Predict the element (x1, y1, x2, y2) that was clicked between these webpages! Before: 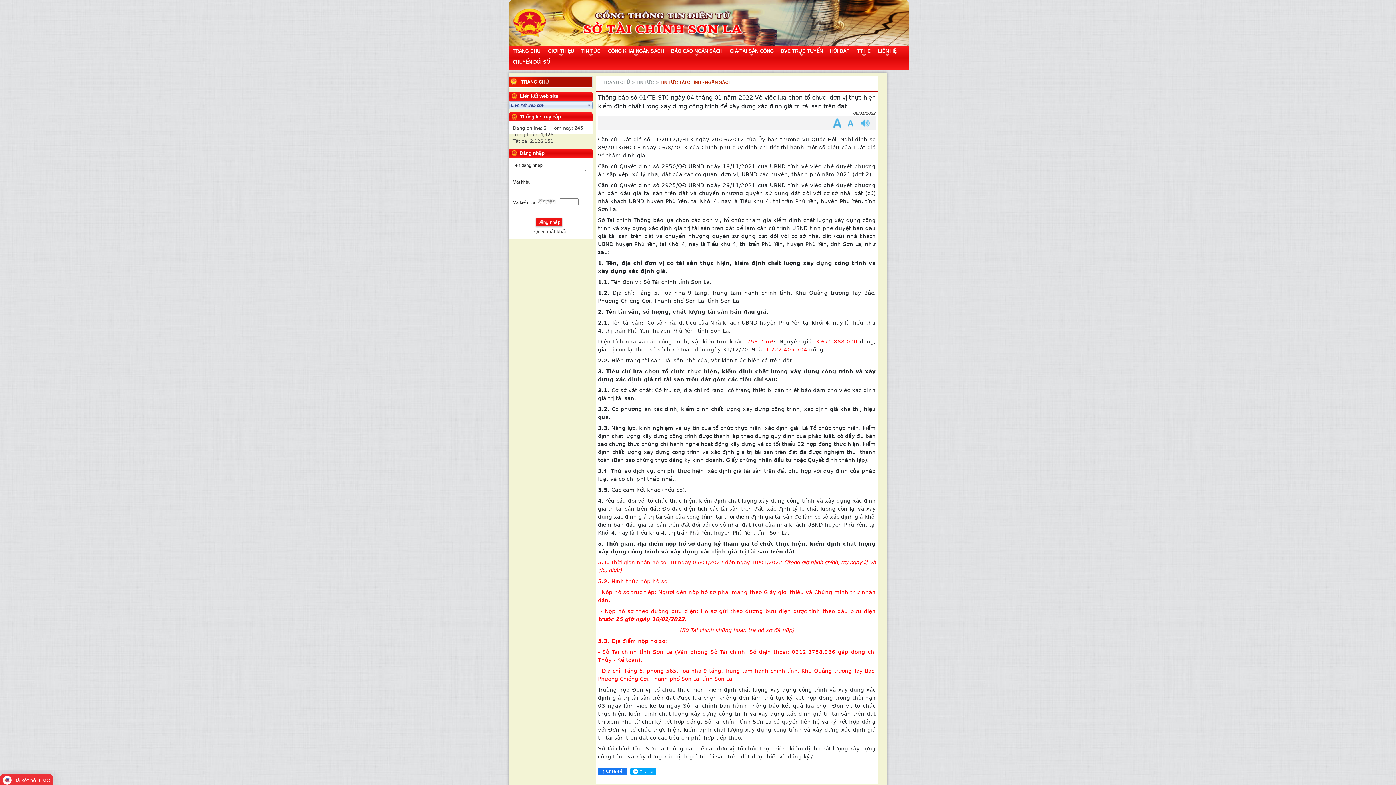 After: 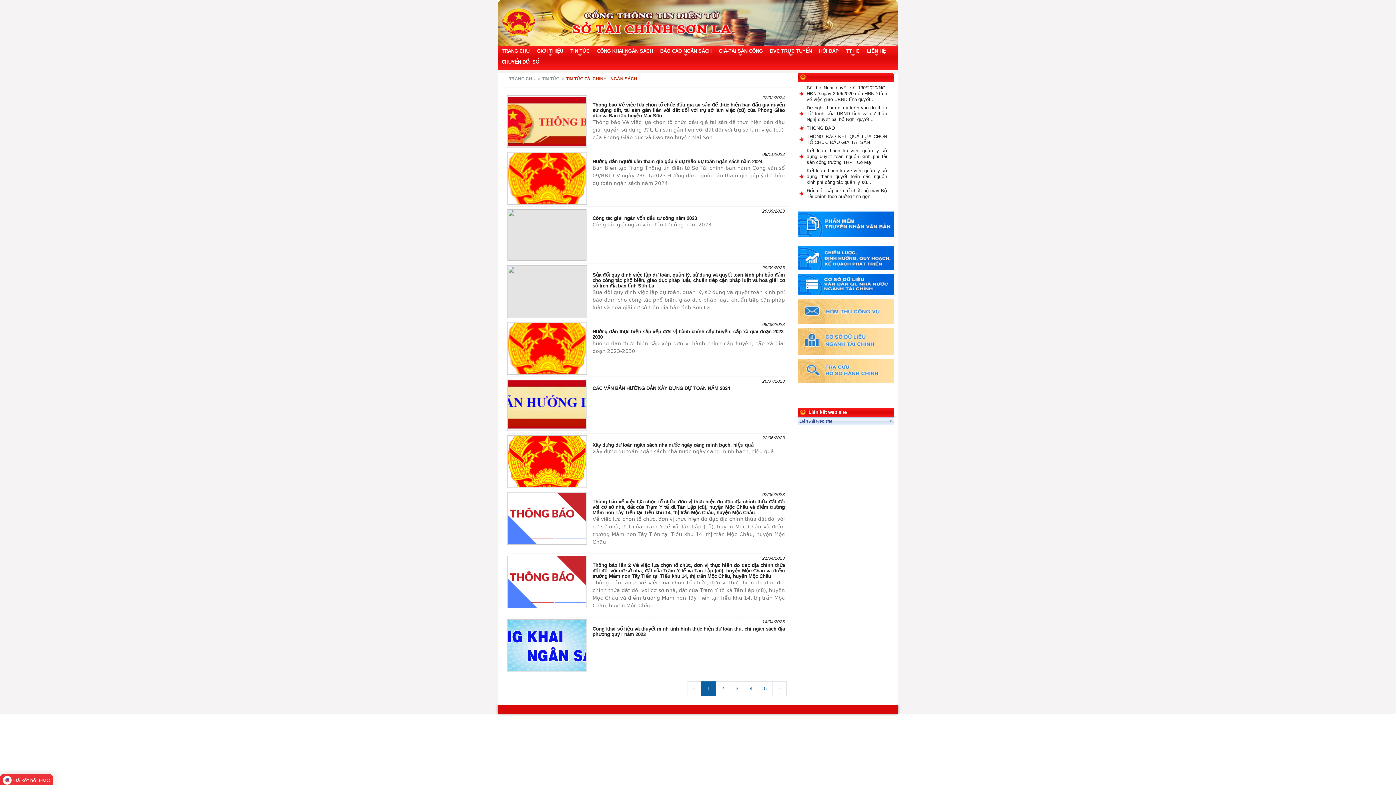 Action: label: TIN TỨC TÀI CHÍNH - NGÂN SÁCH bbox: (656, 80, 732, 85)